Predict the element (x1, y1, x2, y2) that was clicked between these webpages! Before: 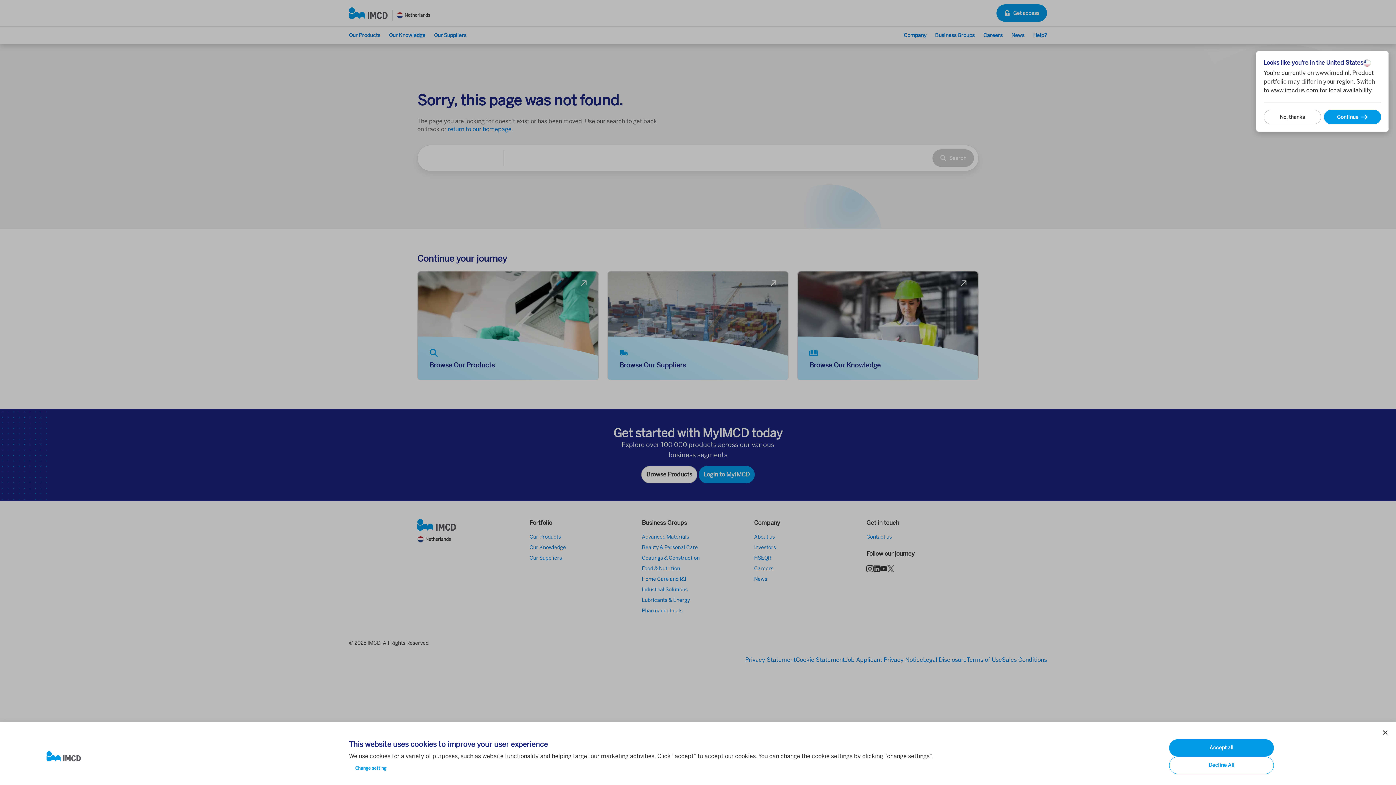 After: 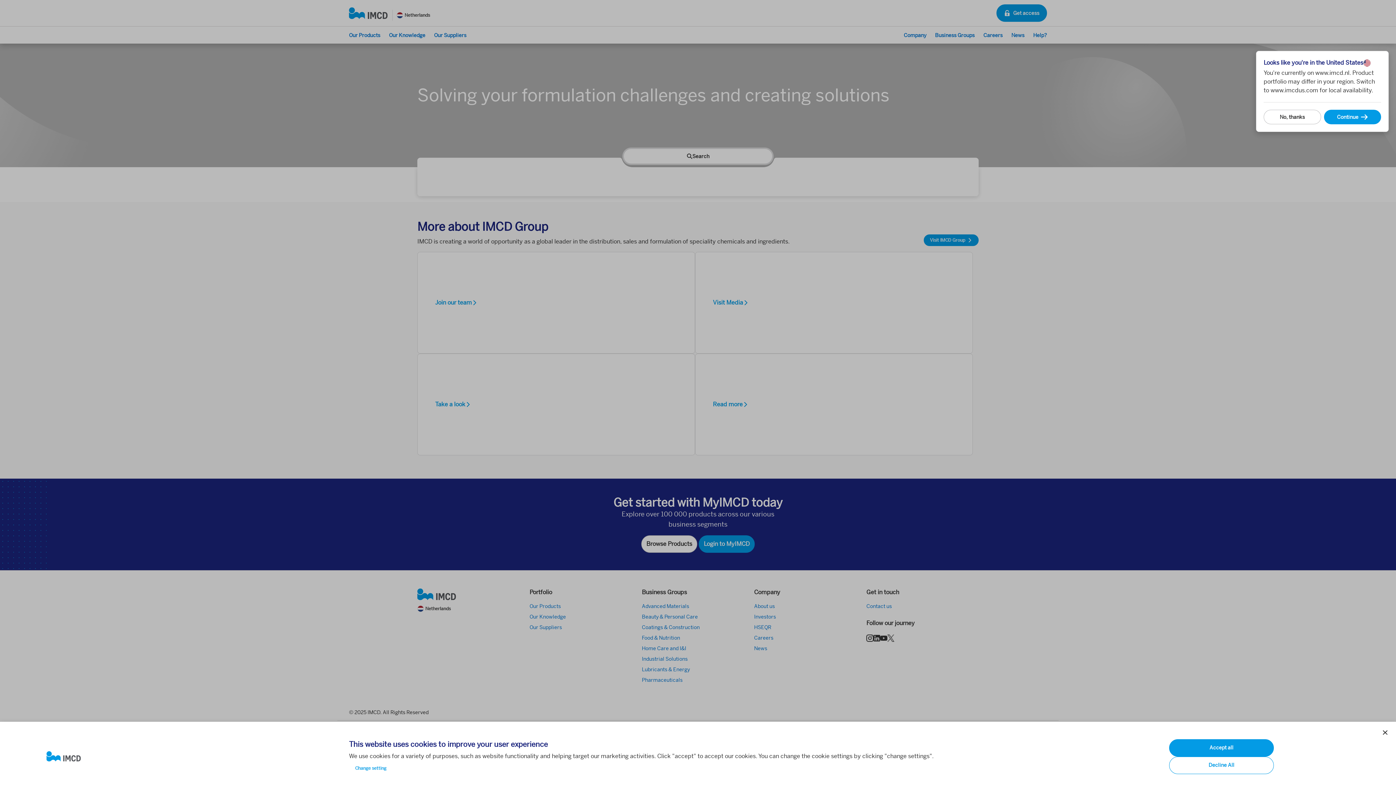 Action: bbox: (46, 751, 337, 762)